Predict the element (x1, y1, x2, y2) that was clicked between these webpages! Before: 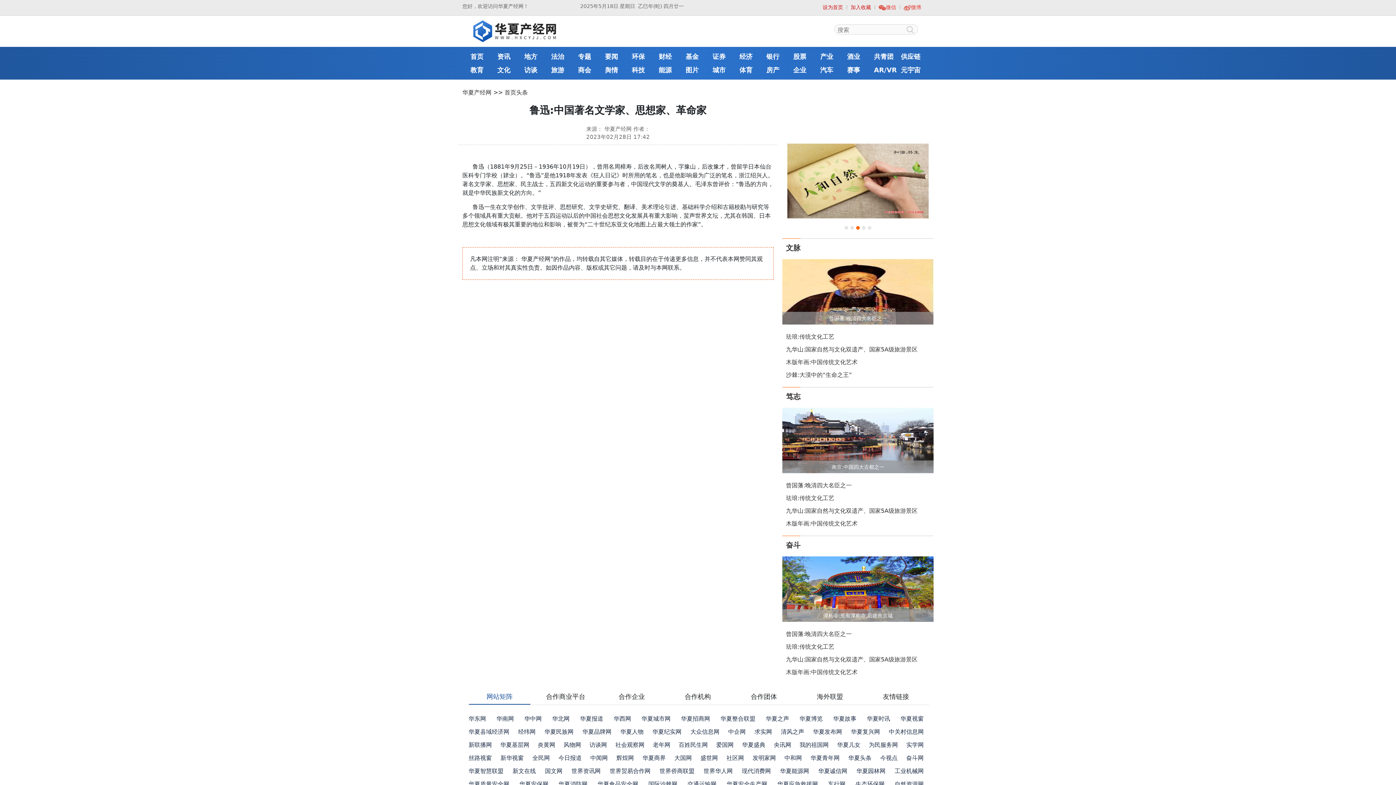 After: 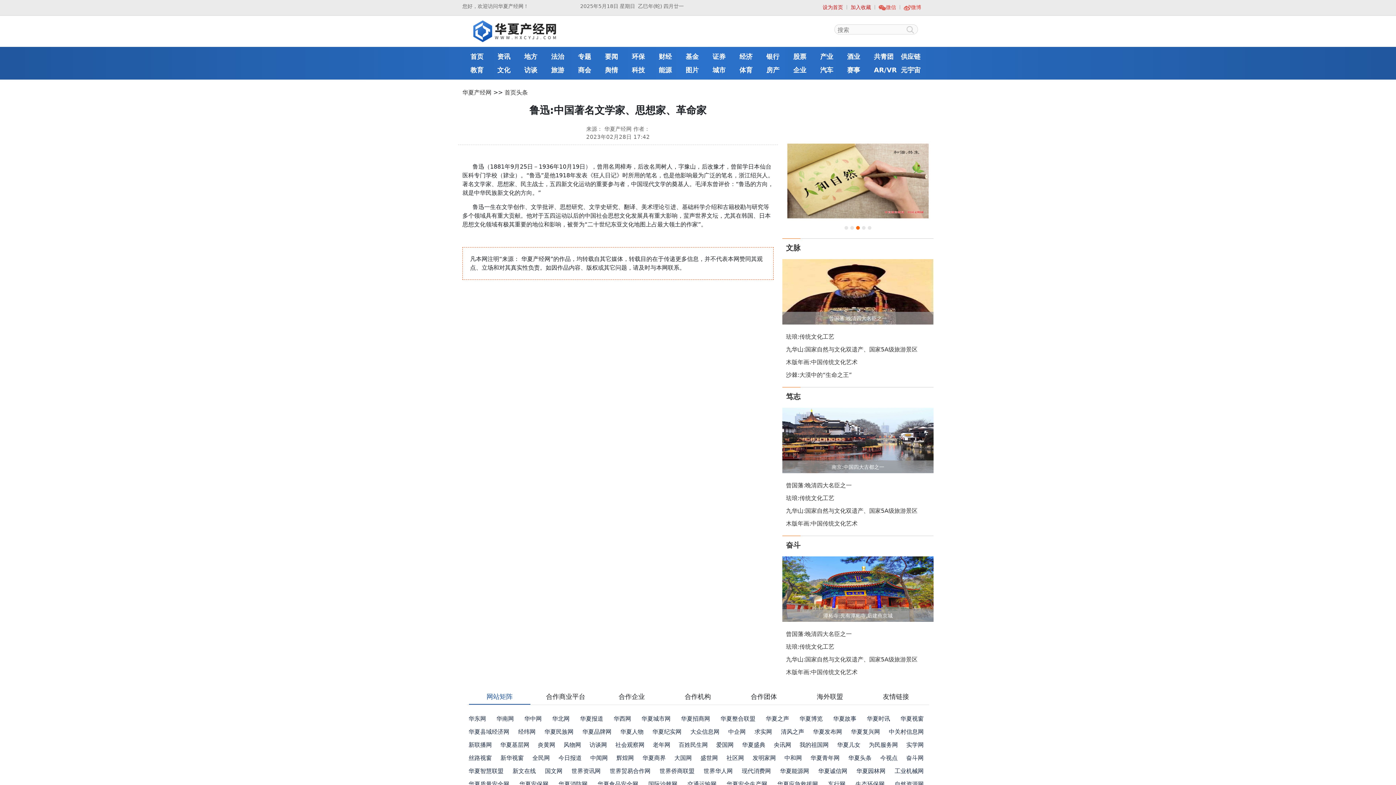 Action: bbox: (466, 49, 493, 63) label: 首页